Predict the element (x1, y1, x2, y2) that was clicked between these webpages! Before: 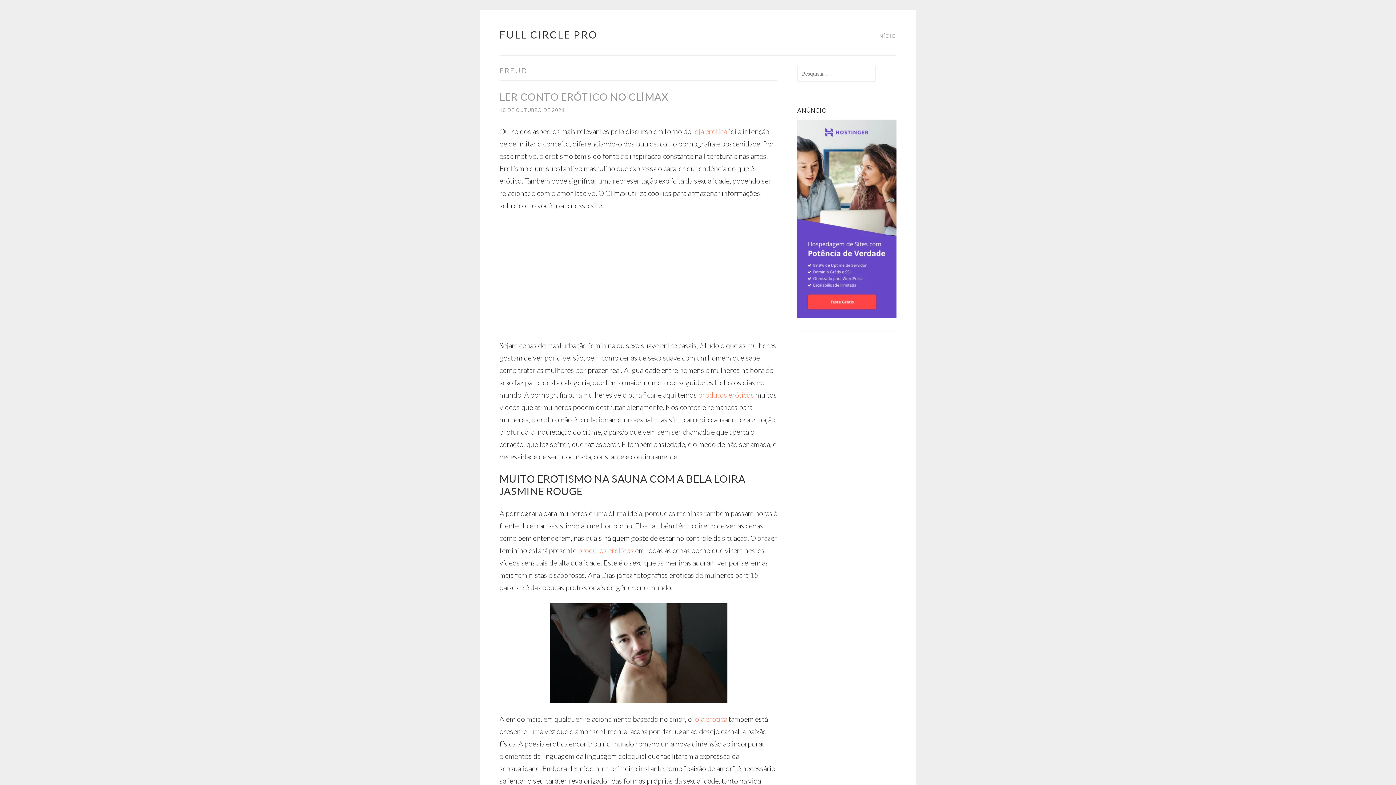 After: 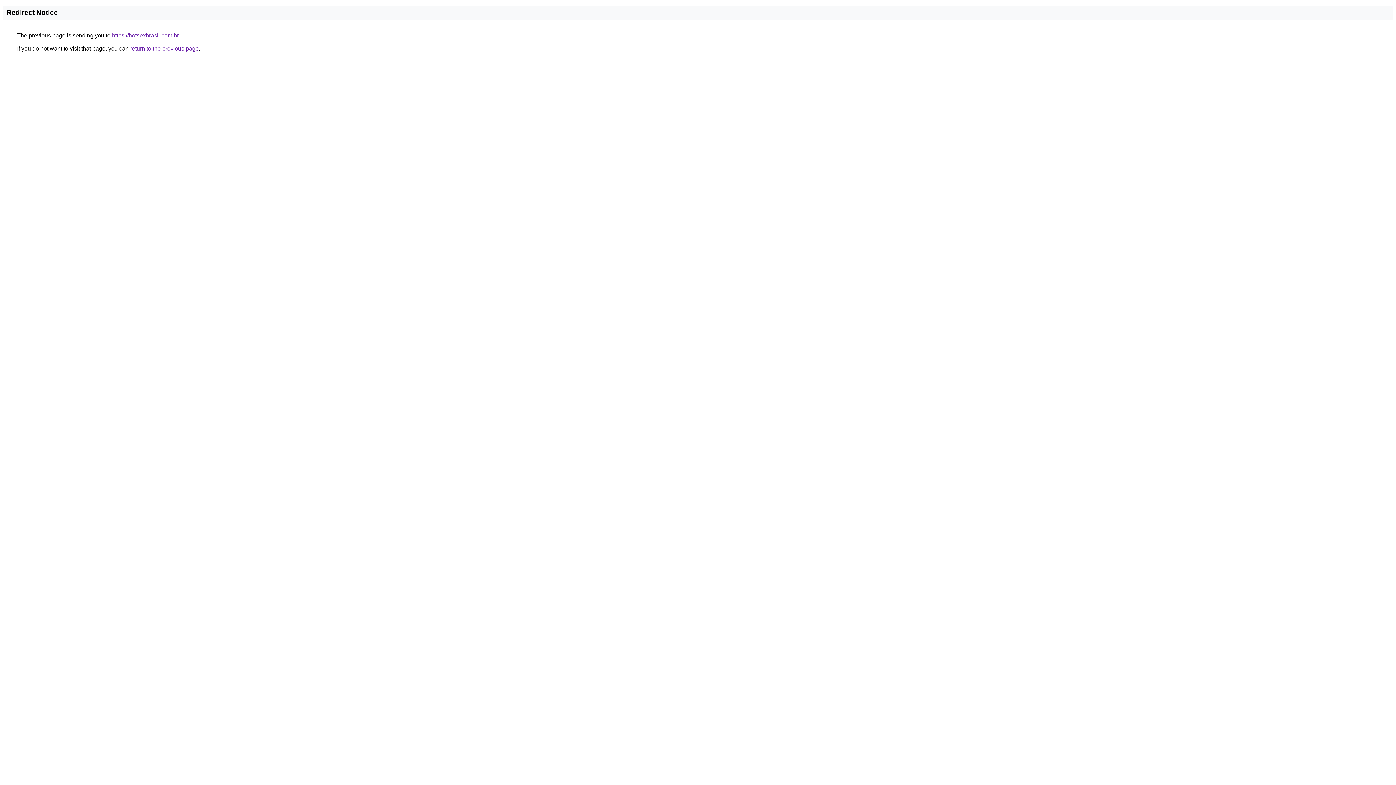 Action: label: loja erótica bbox: (693, 714, 727, 723)